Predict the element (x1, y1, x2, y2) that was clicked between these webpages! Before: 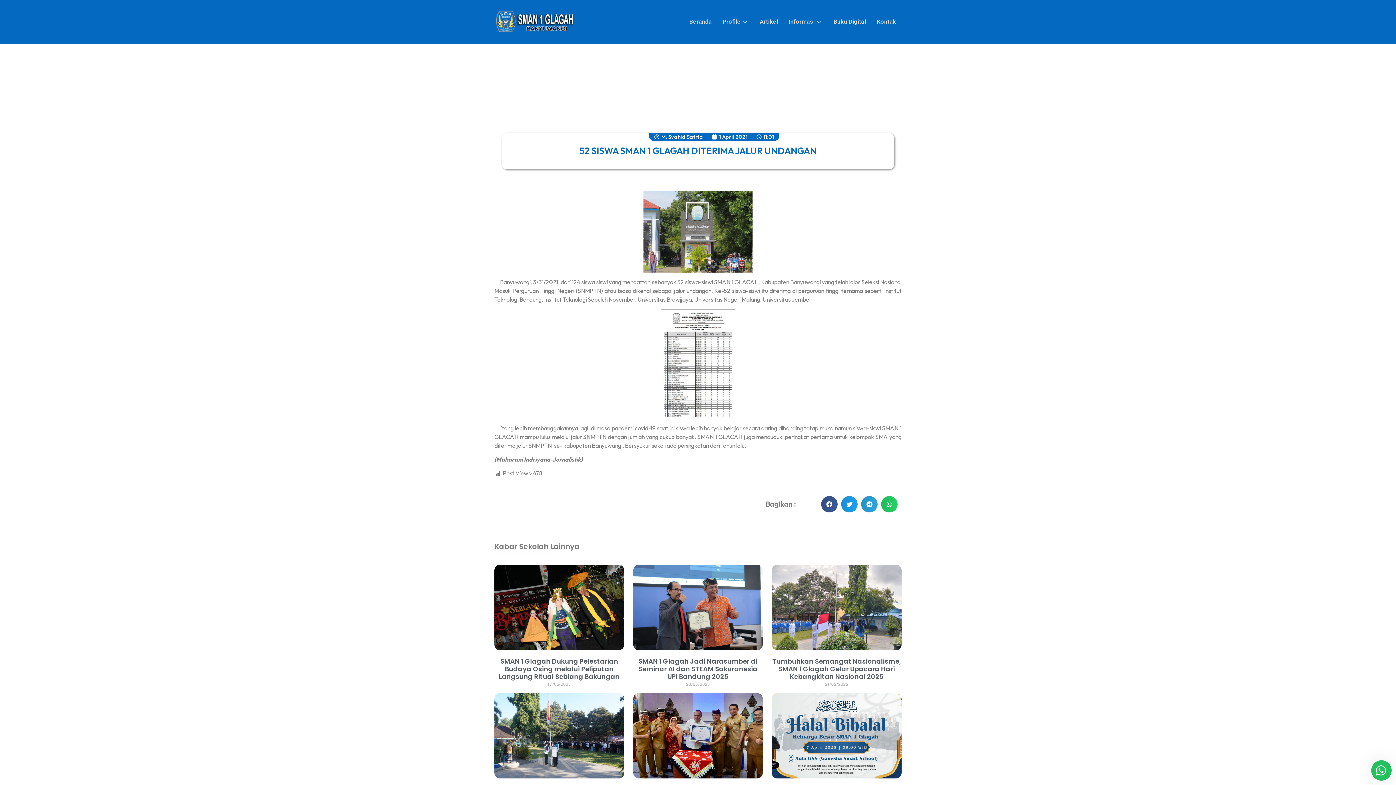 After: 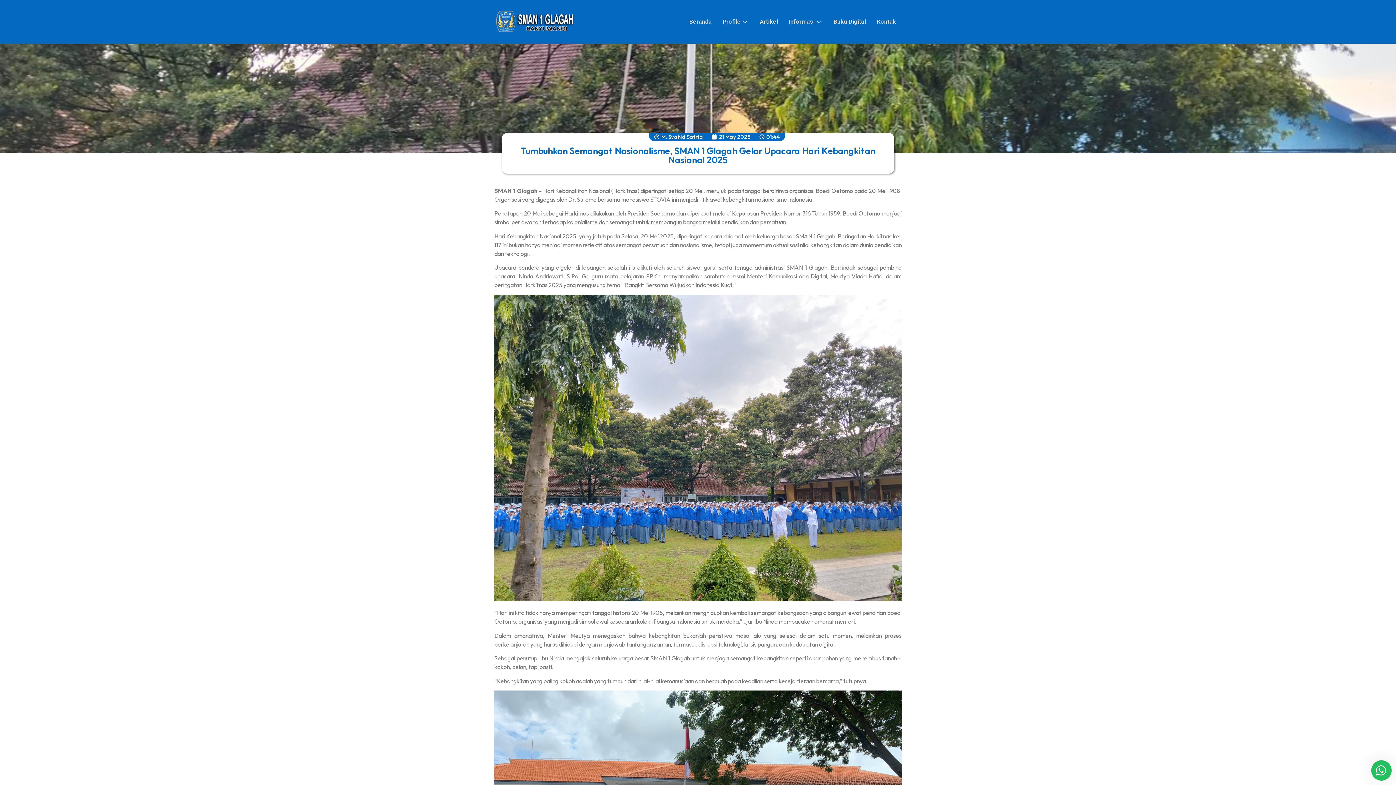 Action: label: Tumbuhkan Semangat Nasionalisme, SMAN 1 Glagah Gelar Upacara Hari Kebangkitan Nasional 2025 bbox: (772, 657, 901, 681)